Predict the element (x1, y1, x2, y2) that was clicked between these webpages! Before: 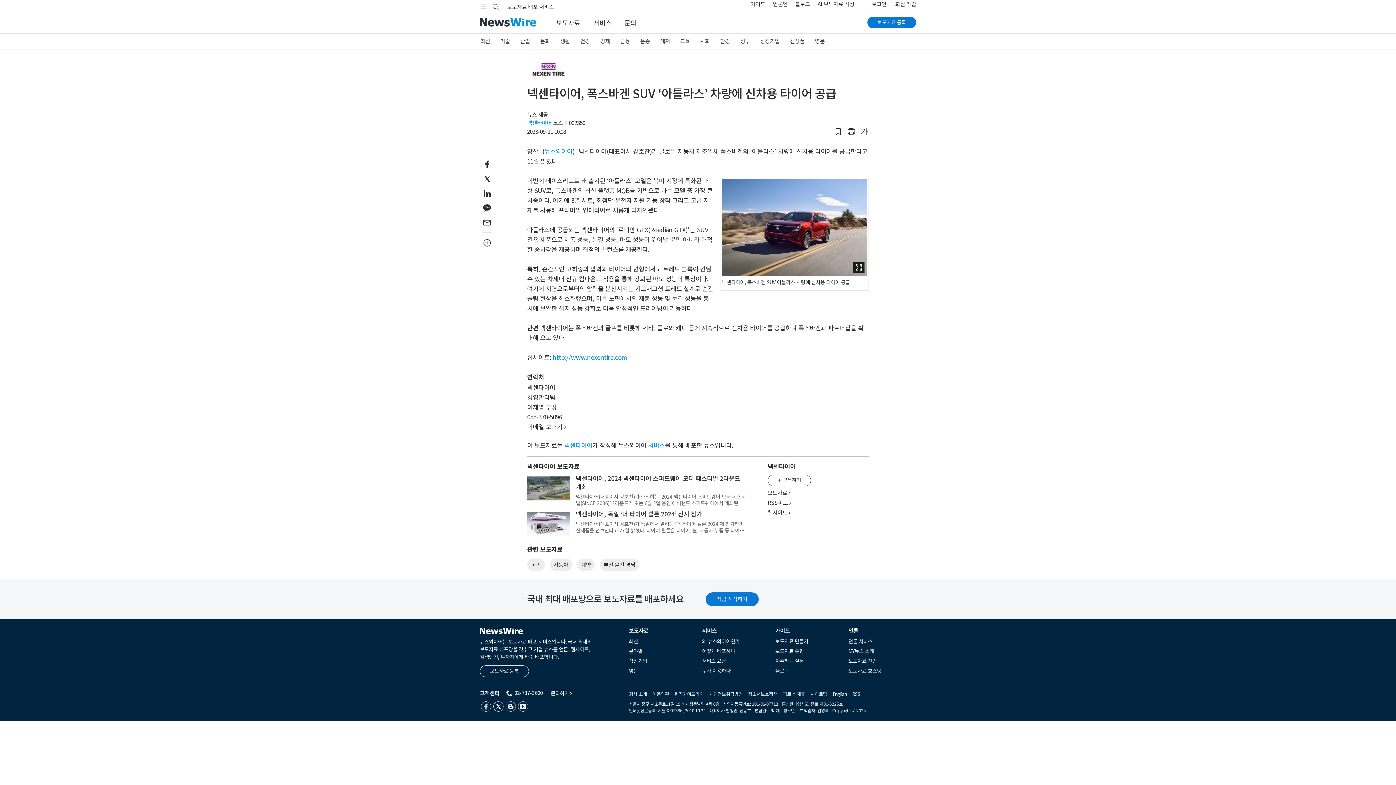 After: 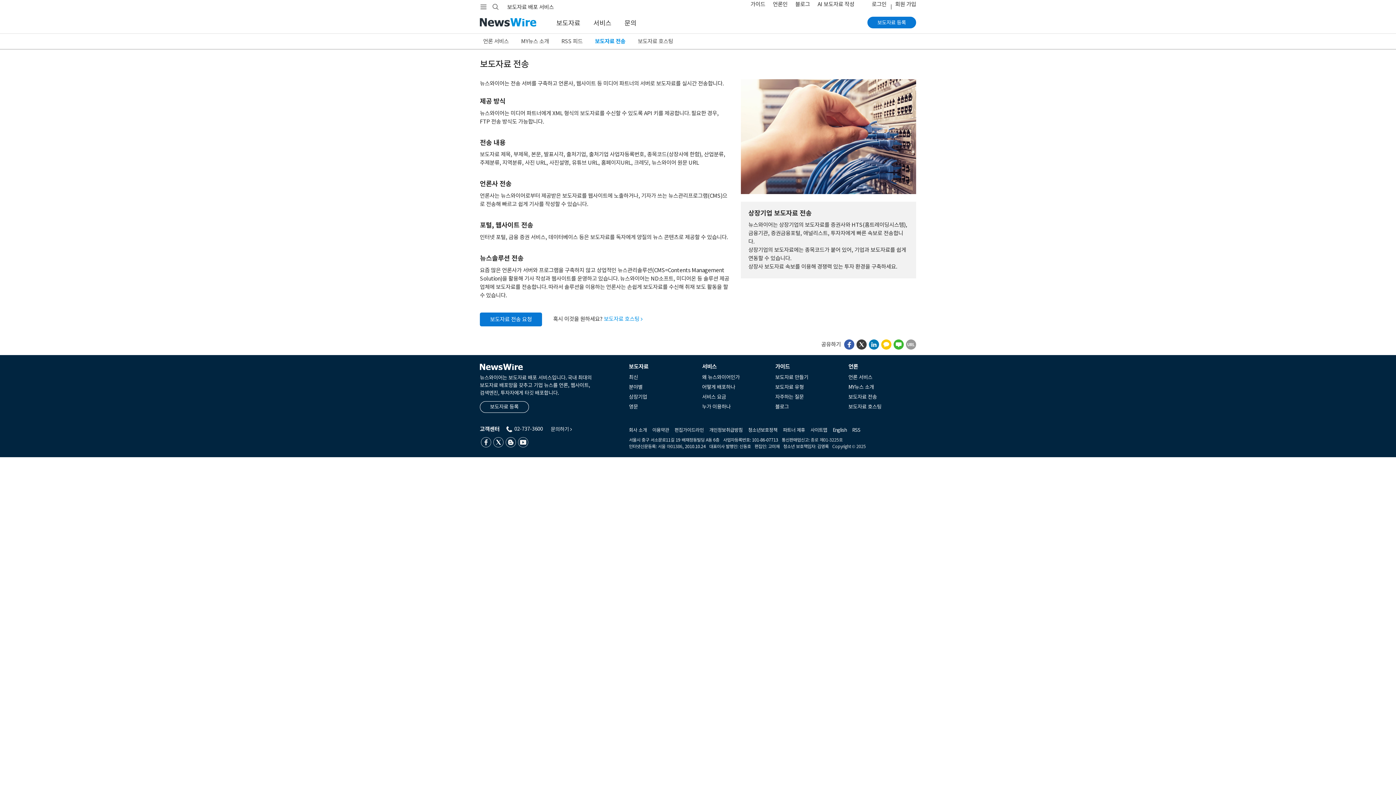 Action: bbox: (845, 657, 916, 665) label: 보도자료 전송